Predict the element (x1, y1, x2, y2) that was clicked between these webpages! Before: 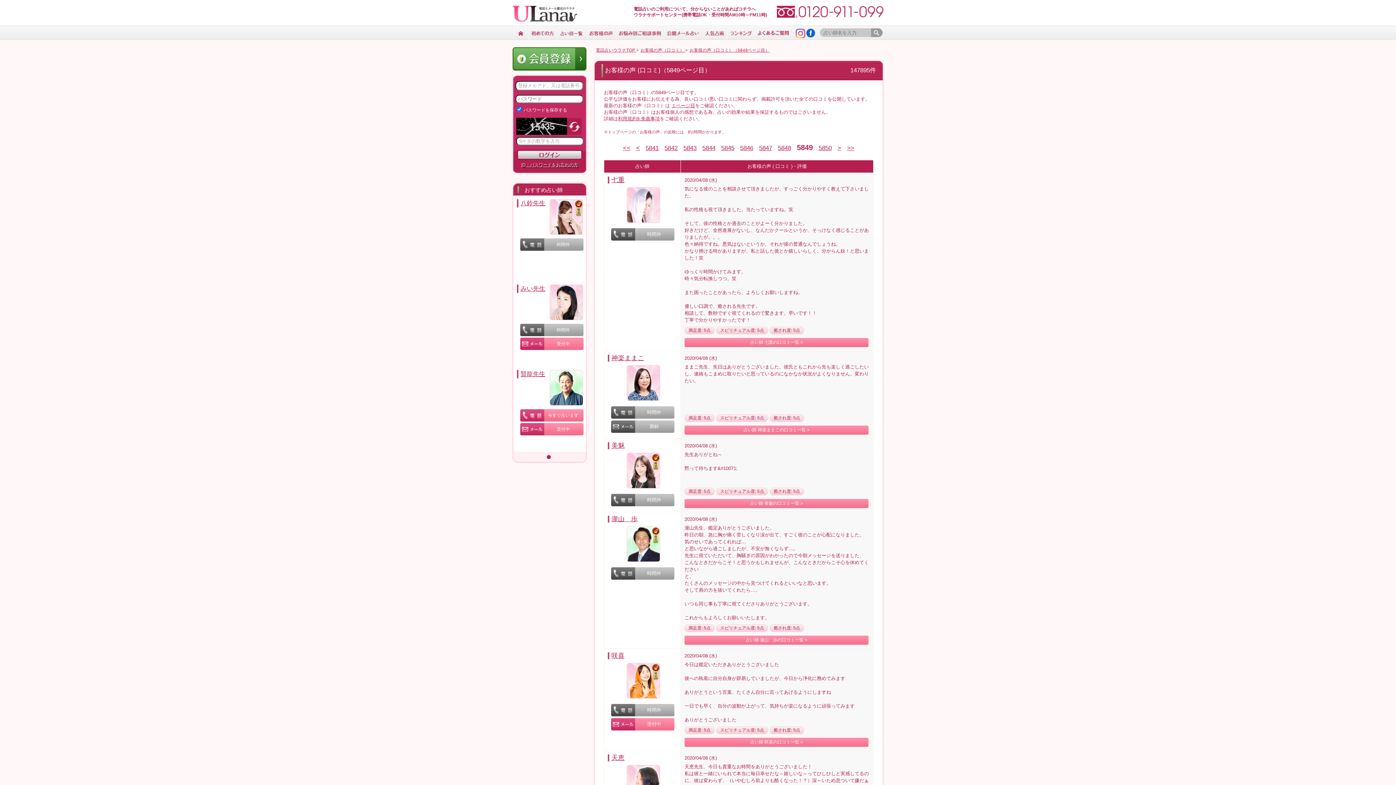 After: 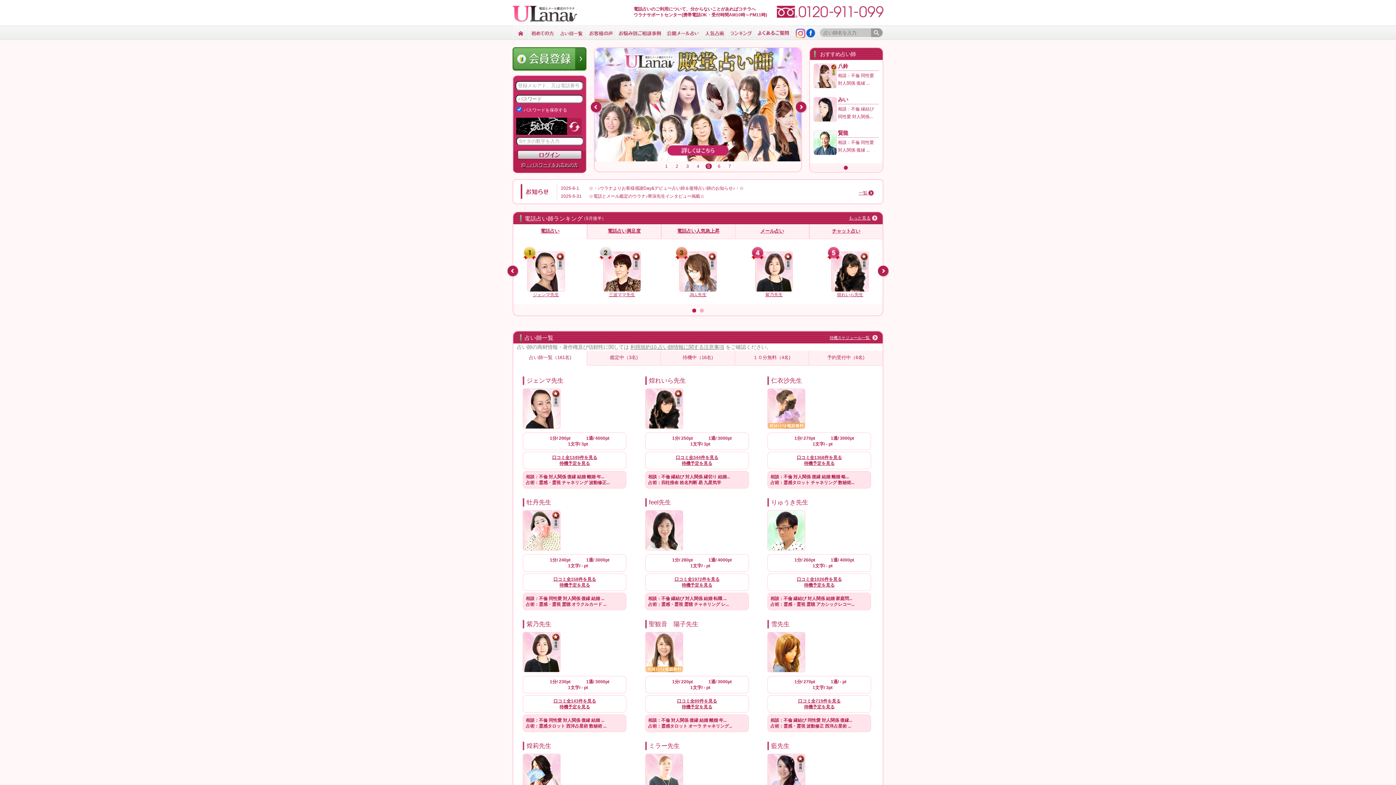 Action: bbox: (626, 487, 660, 493)